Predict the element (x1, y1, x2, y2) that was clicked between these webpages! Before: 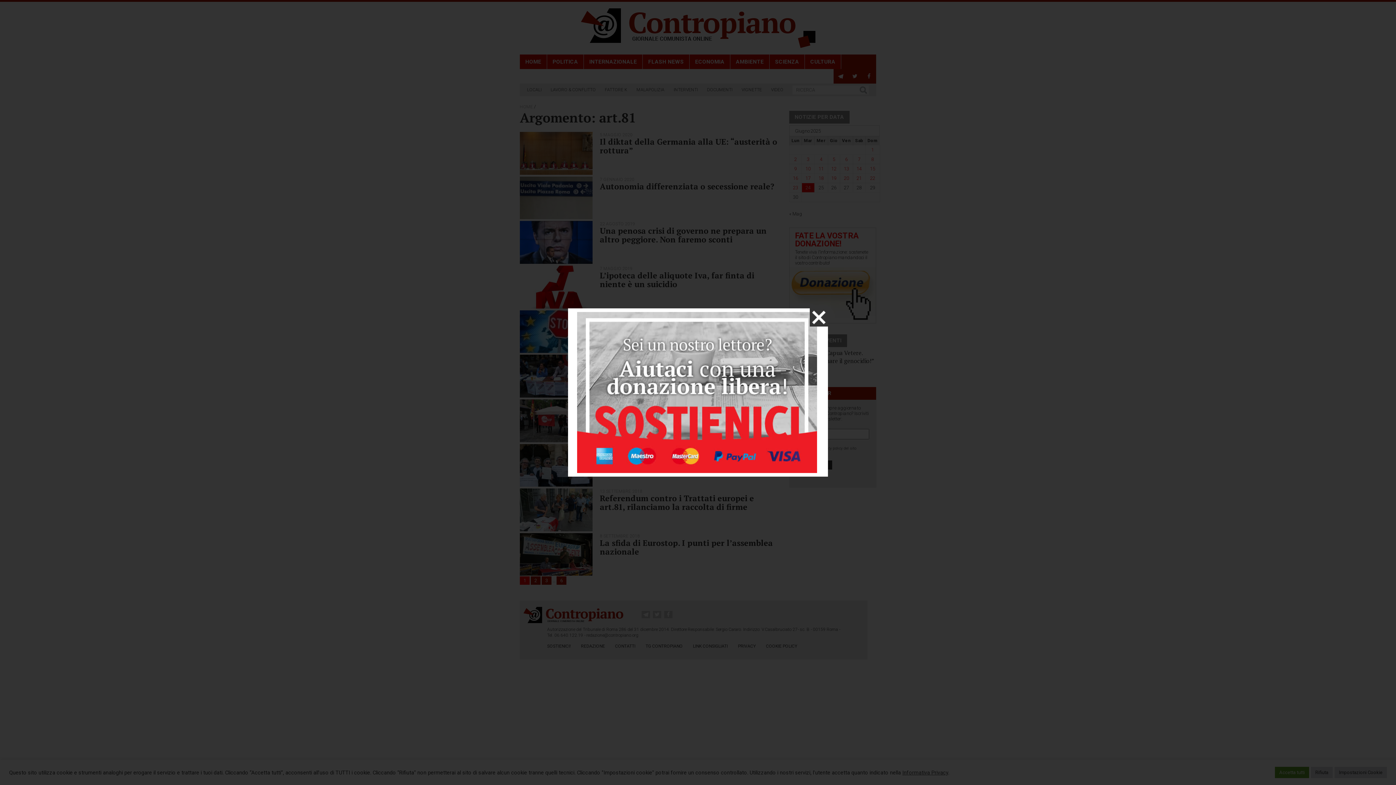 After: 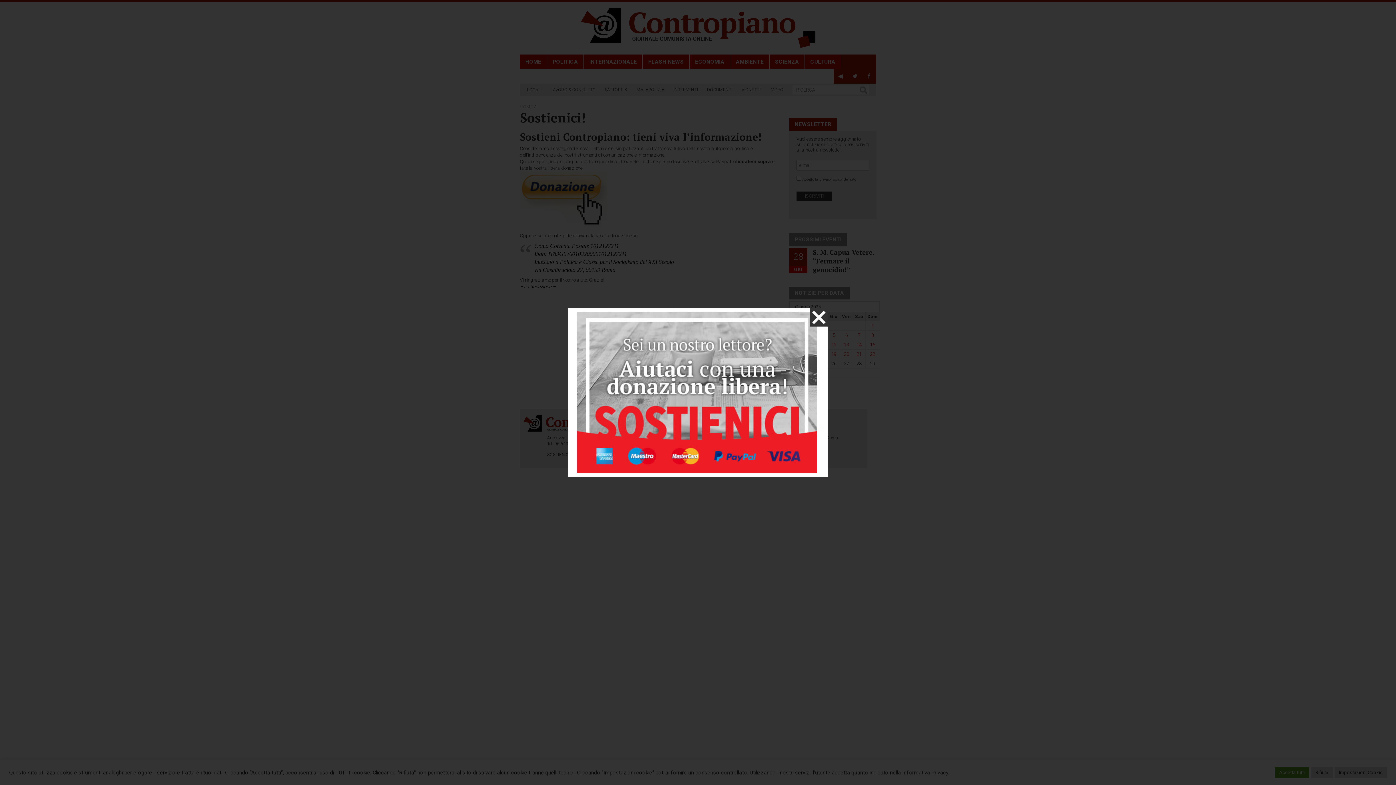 Action: bbox: (577, 312, 817, 473)